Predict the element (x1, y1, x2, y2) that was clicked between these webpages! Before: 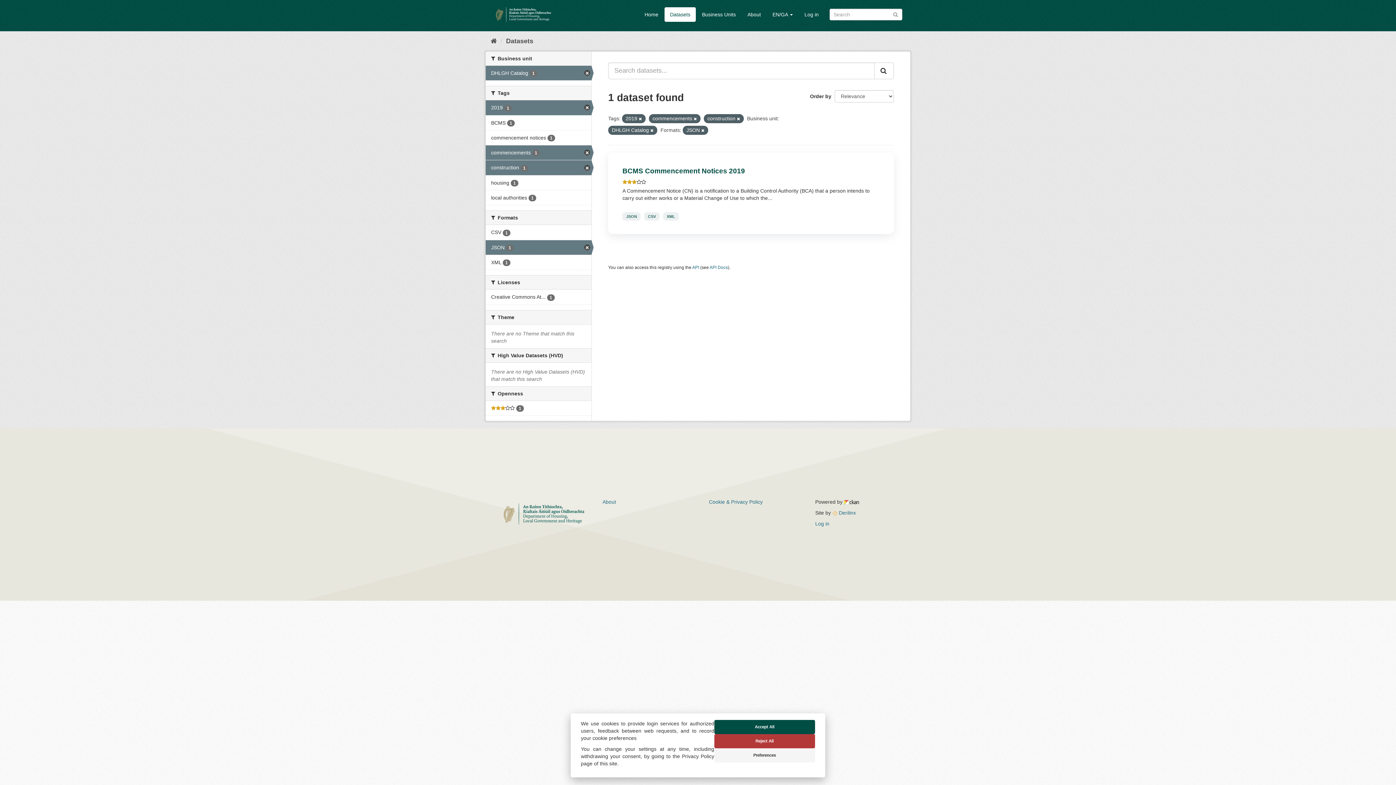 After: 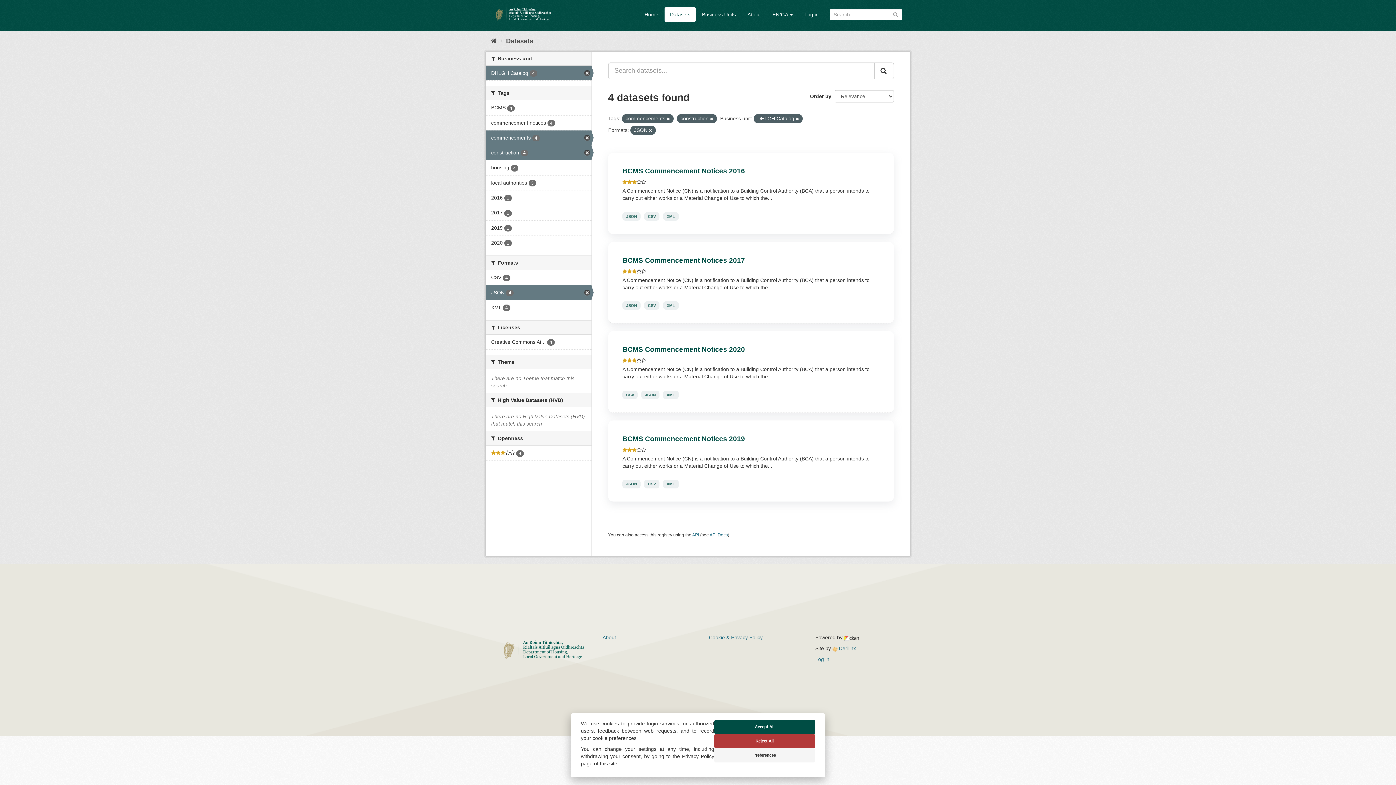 Action: bbox: (638, 116, 642, 121)